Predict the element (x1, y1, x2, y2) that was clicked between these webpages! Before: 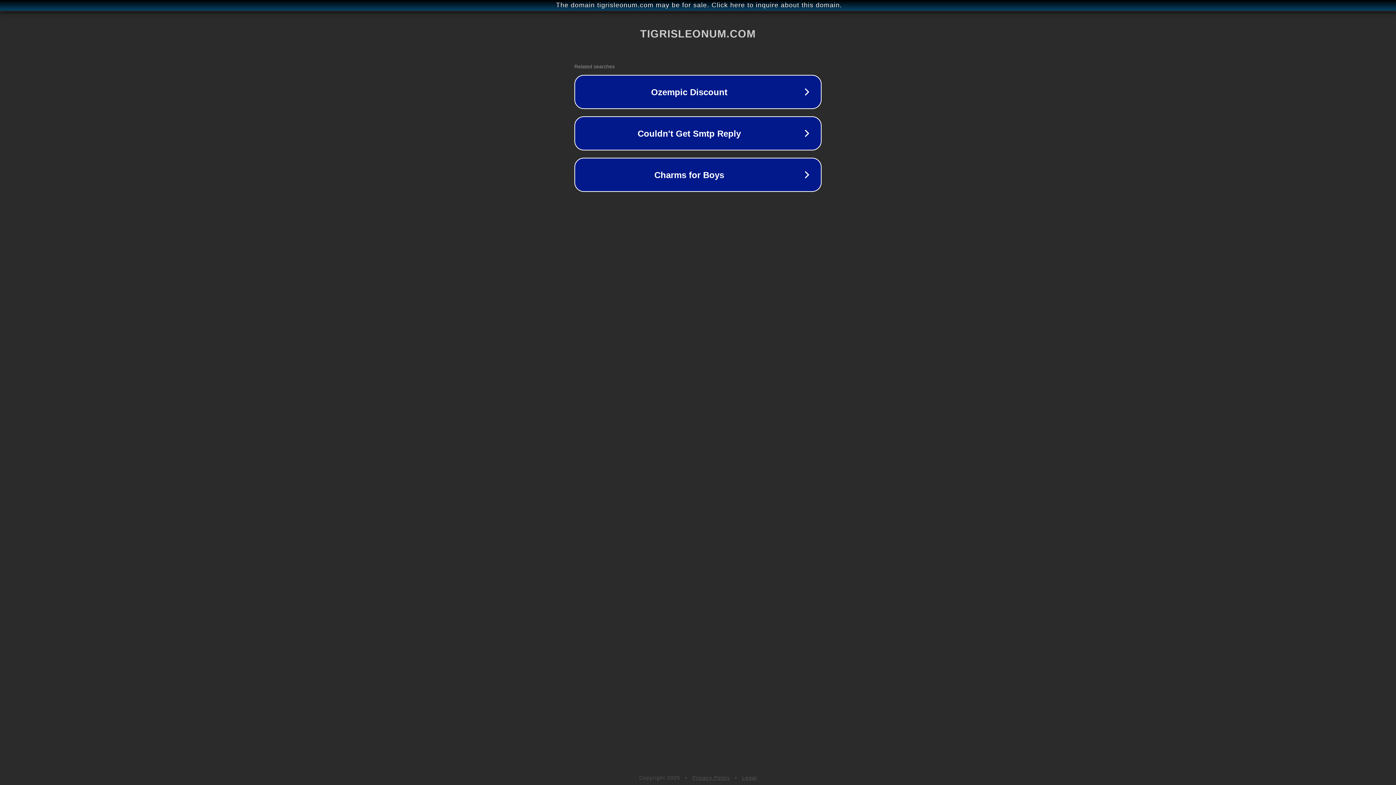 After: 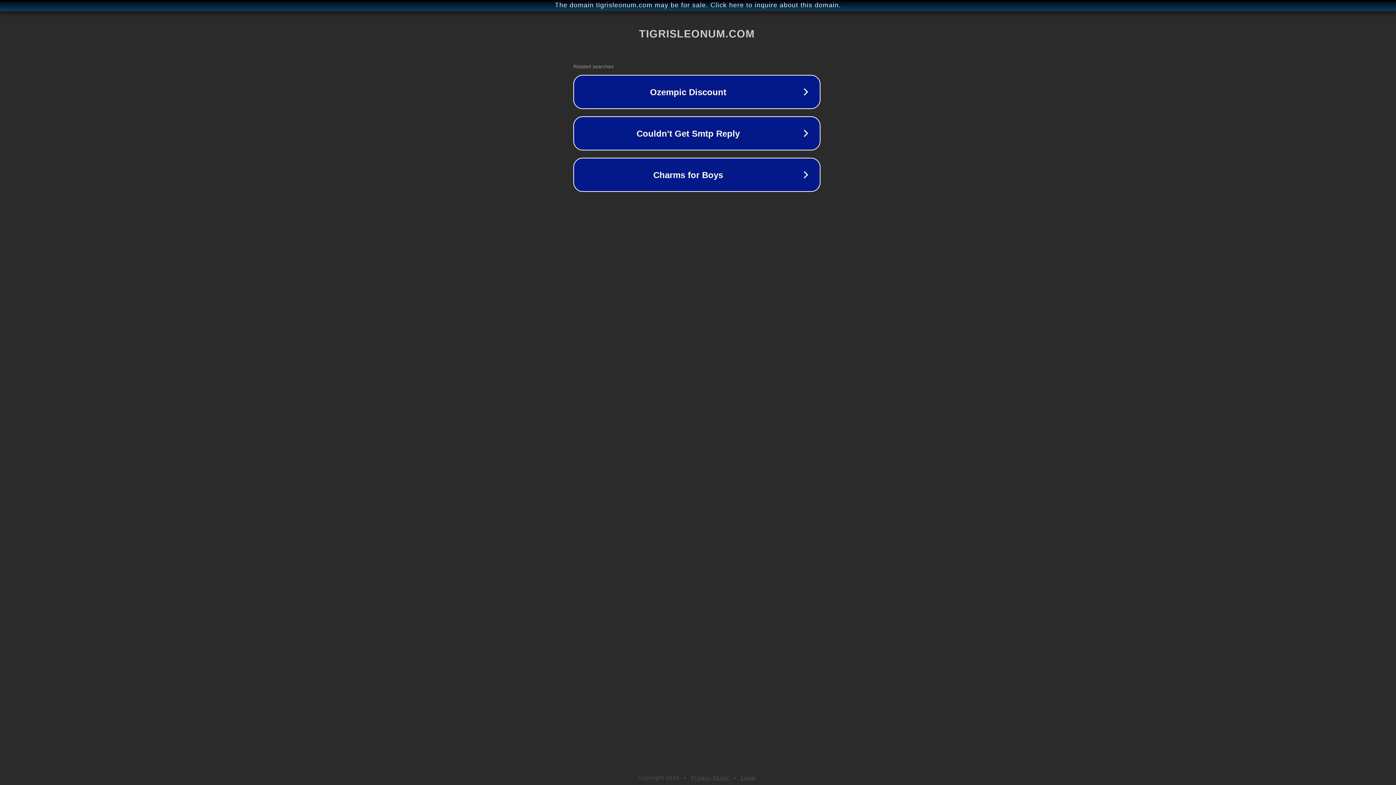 Action: bbox: (1, 1, 1397, 9) label: The domain tigrisleonum.com may be for sale. Click here to inquire about this domain.